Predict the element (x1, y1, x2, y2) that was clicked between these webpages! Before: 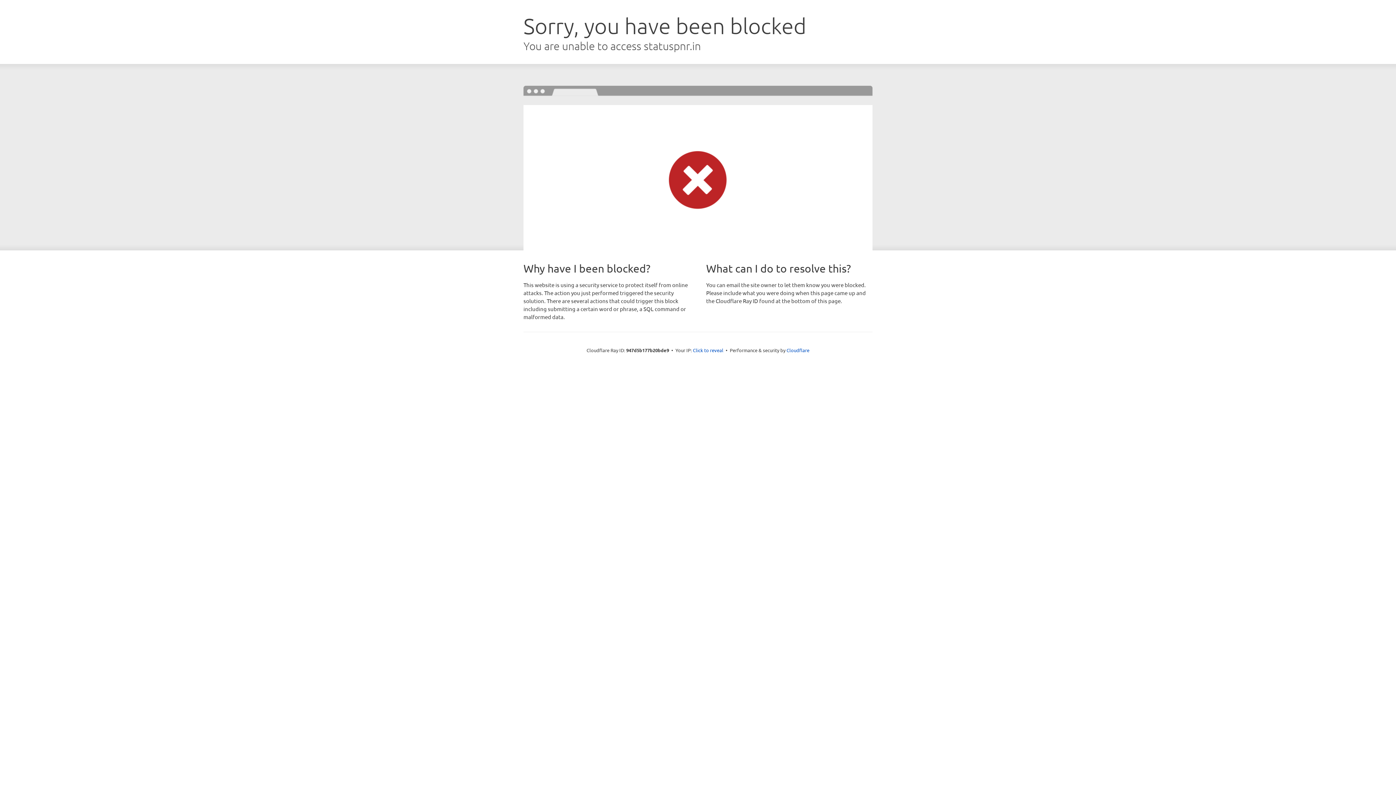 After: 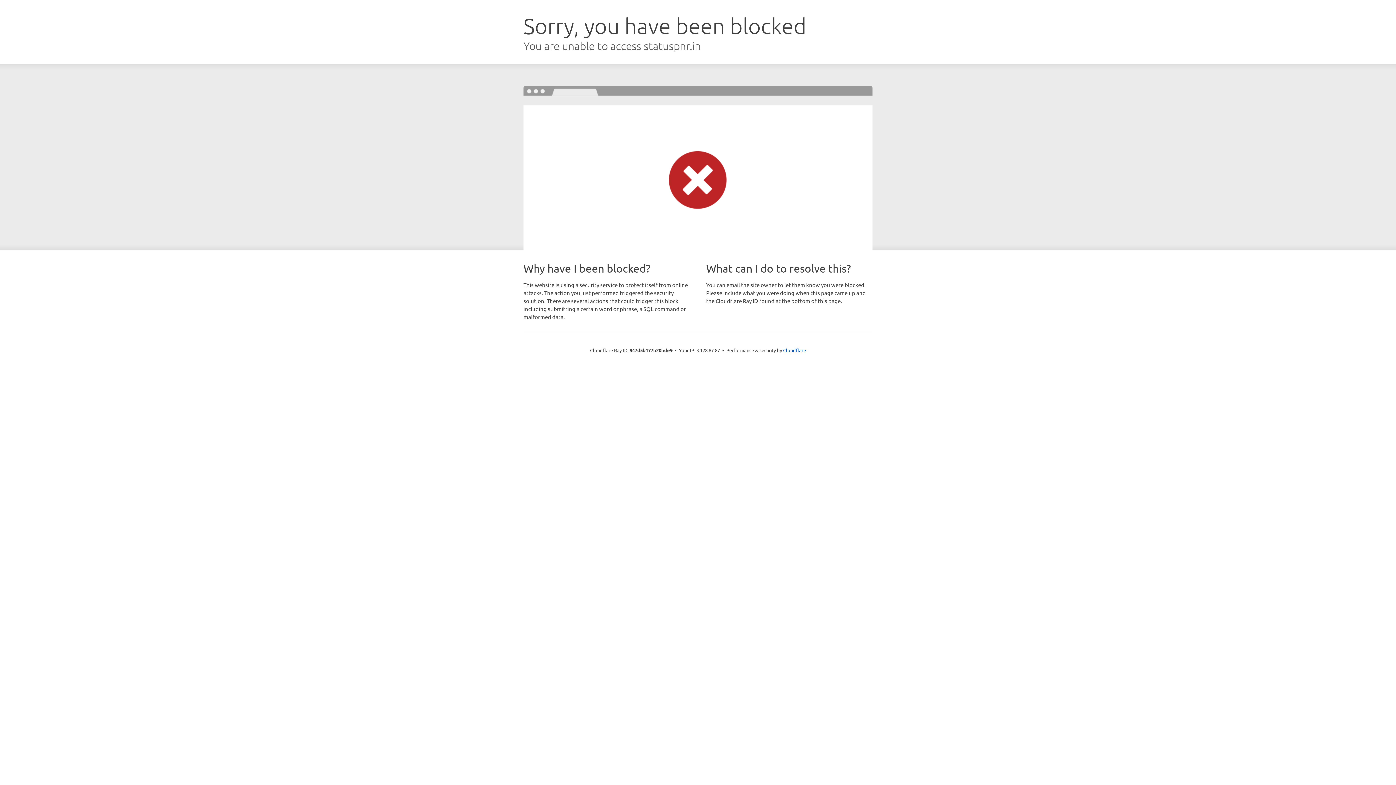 Action: bbox: (693, 346, 723, 353) label: Click to reveal